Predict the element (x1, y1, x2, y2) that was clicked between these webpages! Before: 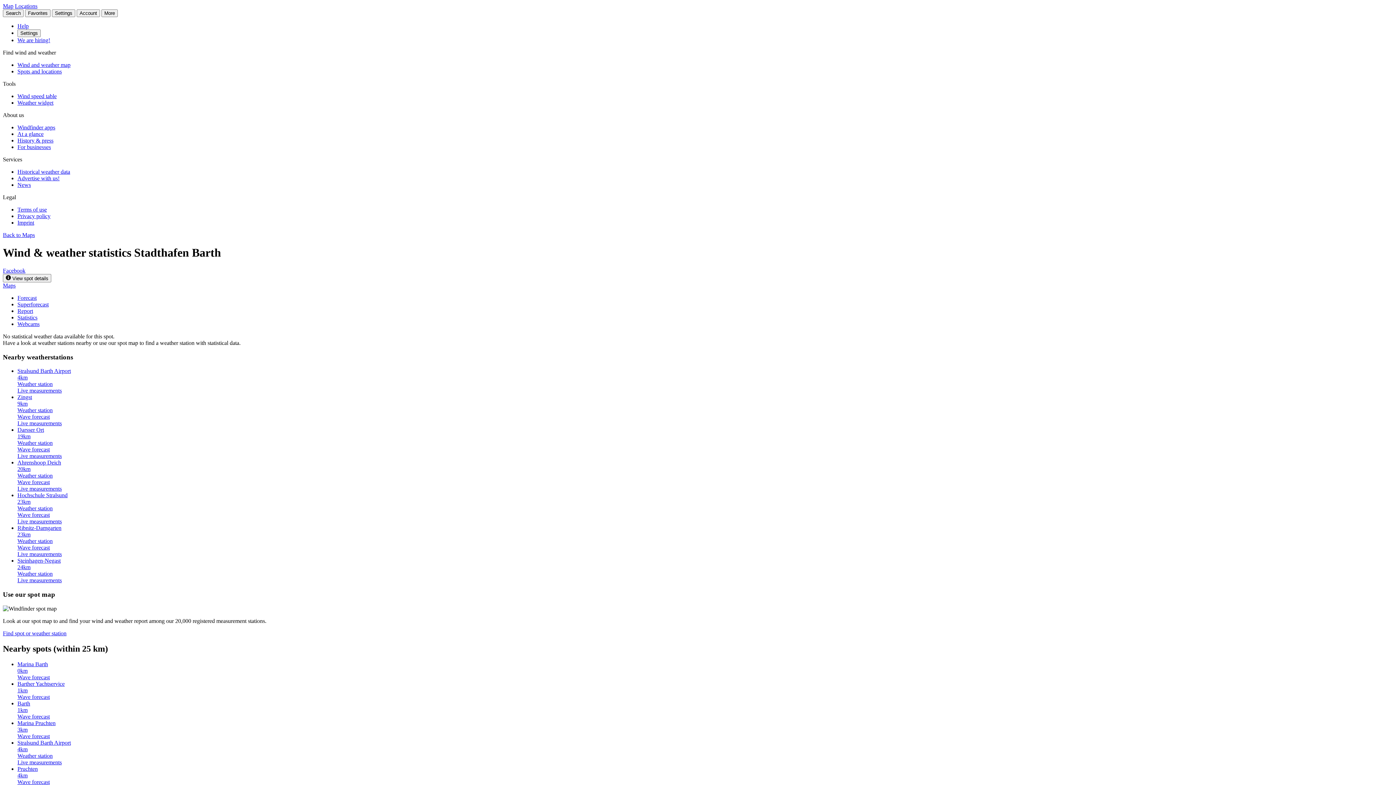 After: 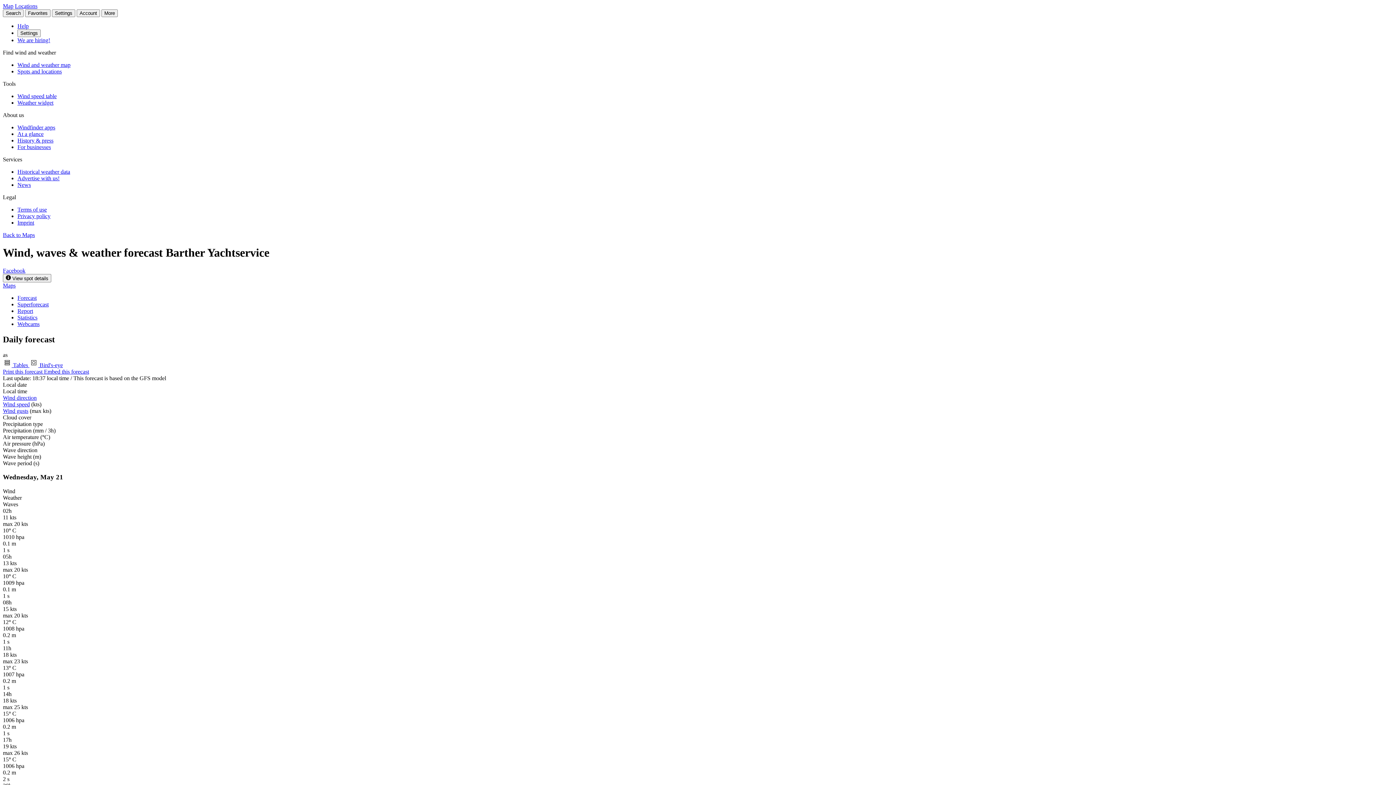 Action: label: Barther Yachtservice
1km
Wave forecast bbox: (17, 680, 1393, 700)